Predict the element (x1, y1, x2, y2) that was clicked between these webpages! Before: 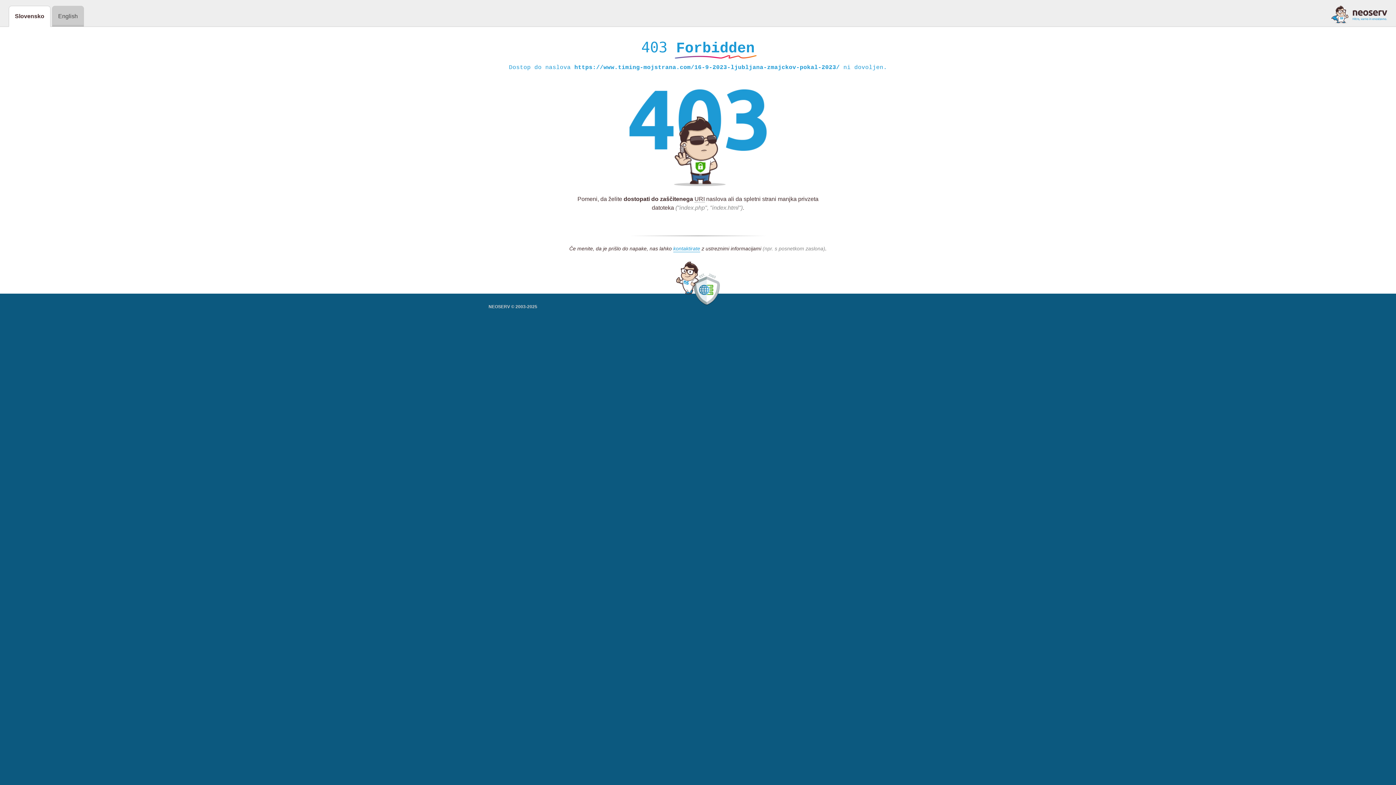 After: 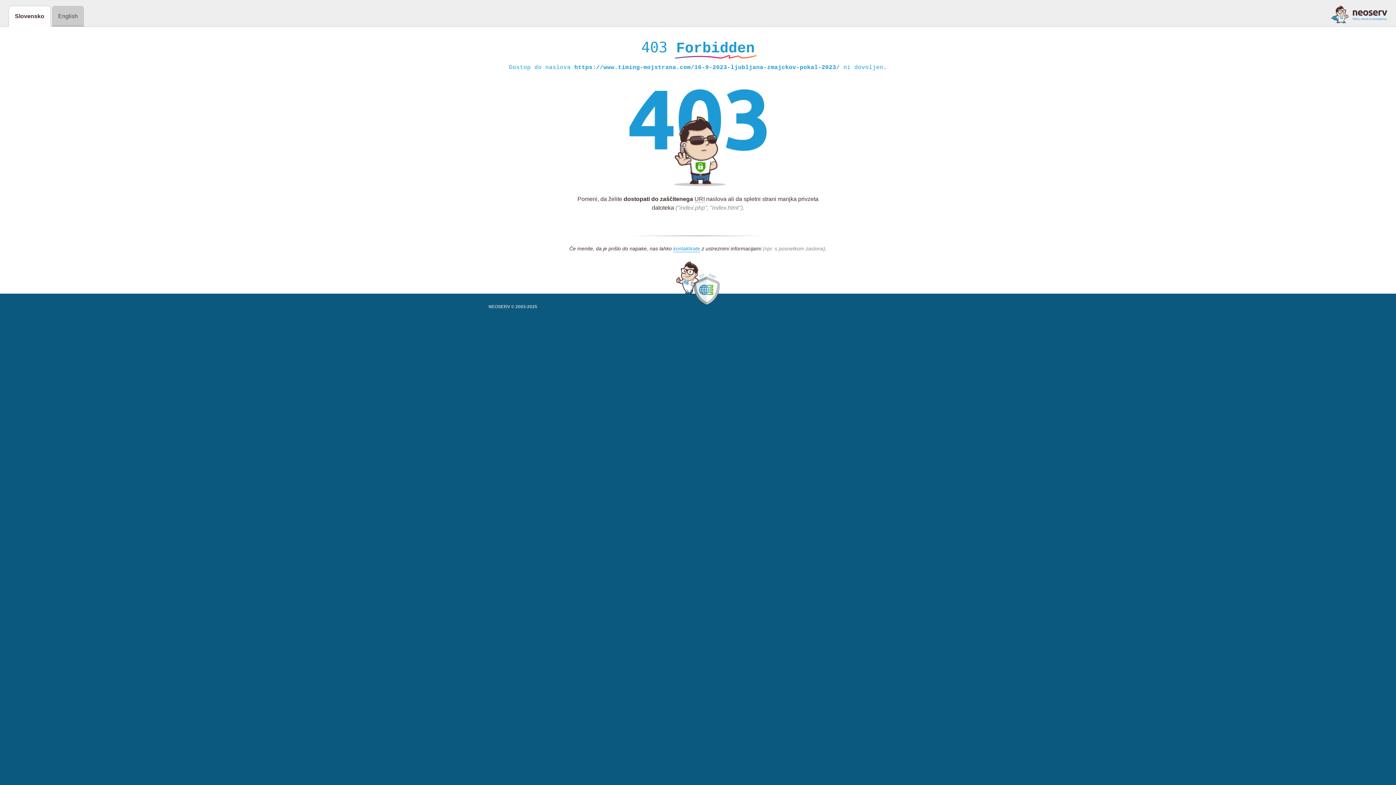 Action: bbox: (1331, 5, 1387, 23)